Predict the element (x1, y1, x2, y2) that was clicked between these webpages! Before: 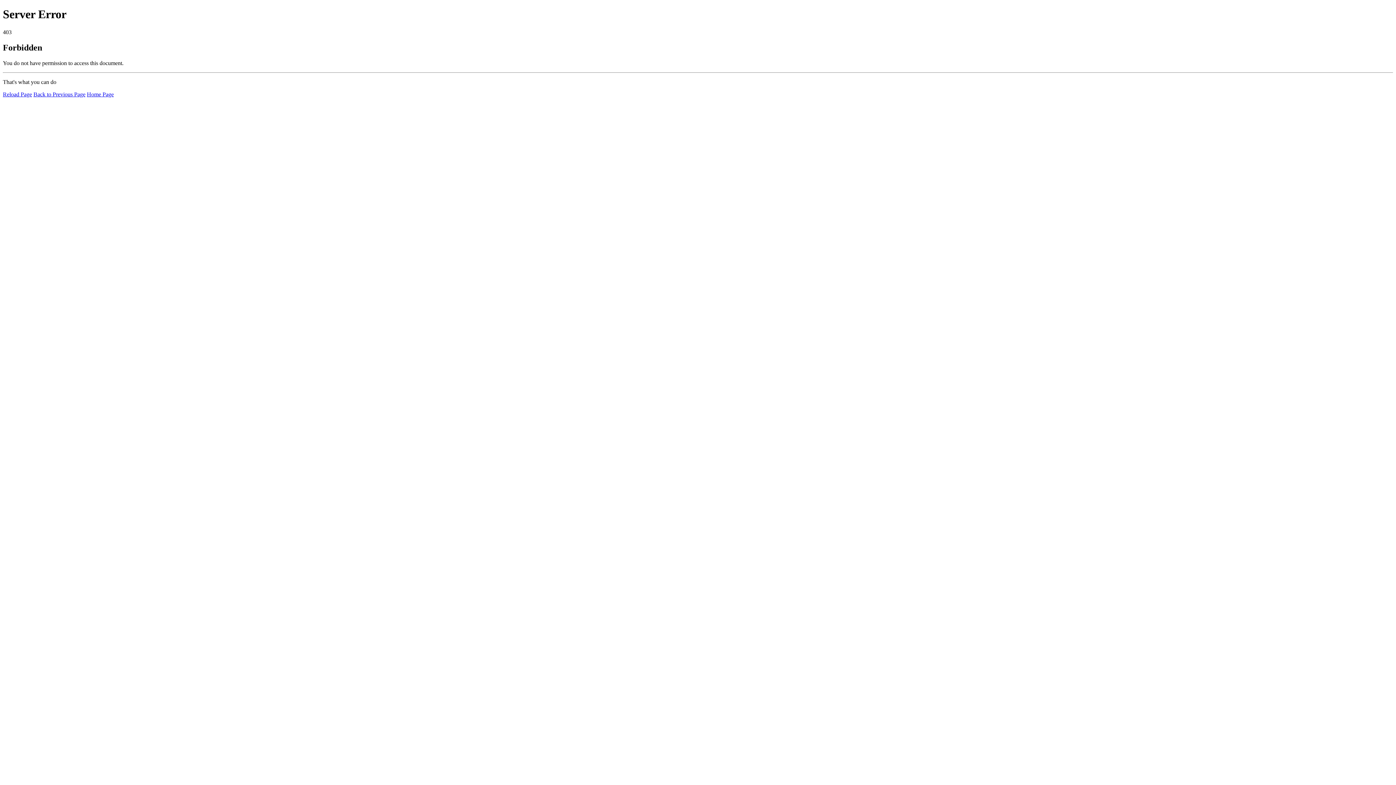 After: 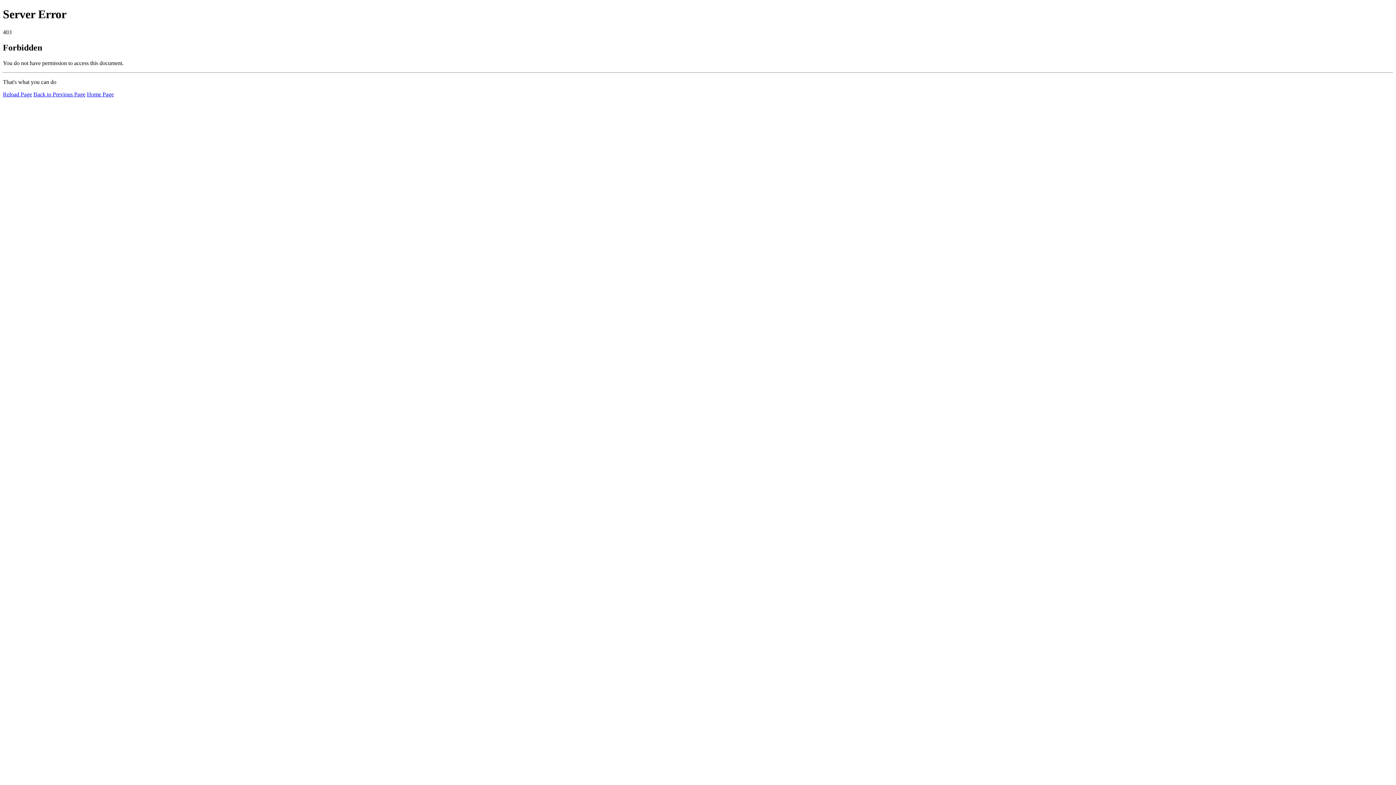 Action: bbox: (2, 91, 32, 97) label: Reload Page